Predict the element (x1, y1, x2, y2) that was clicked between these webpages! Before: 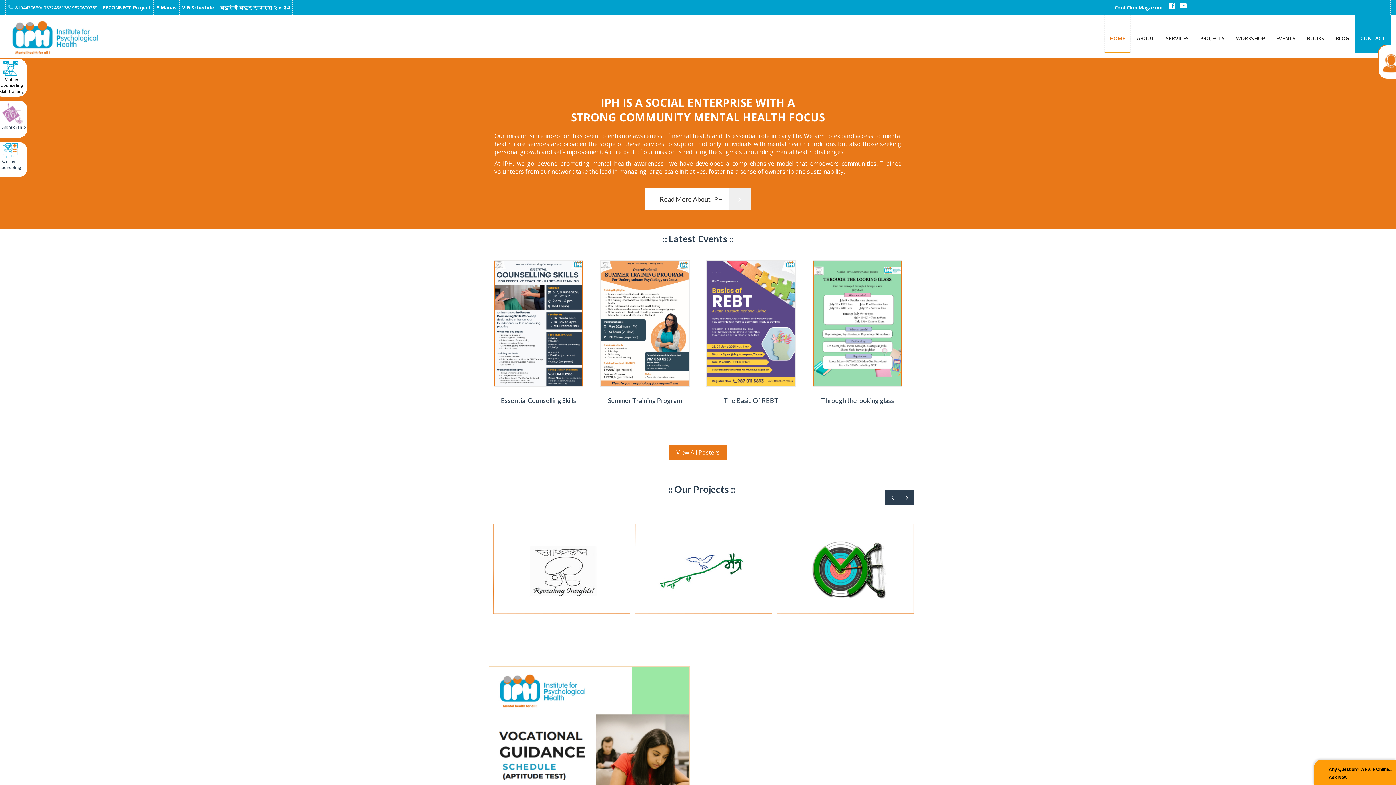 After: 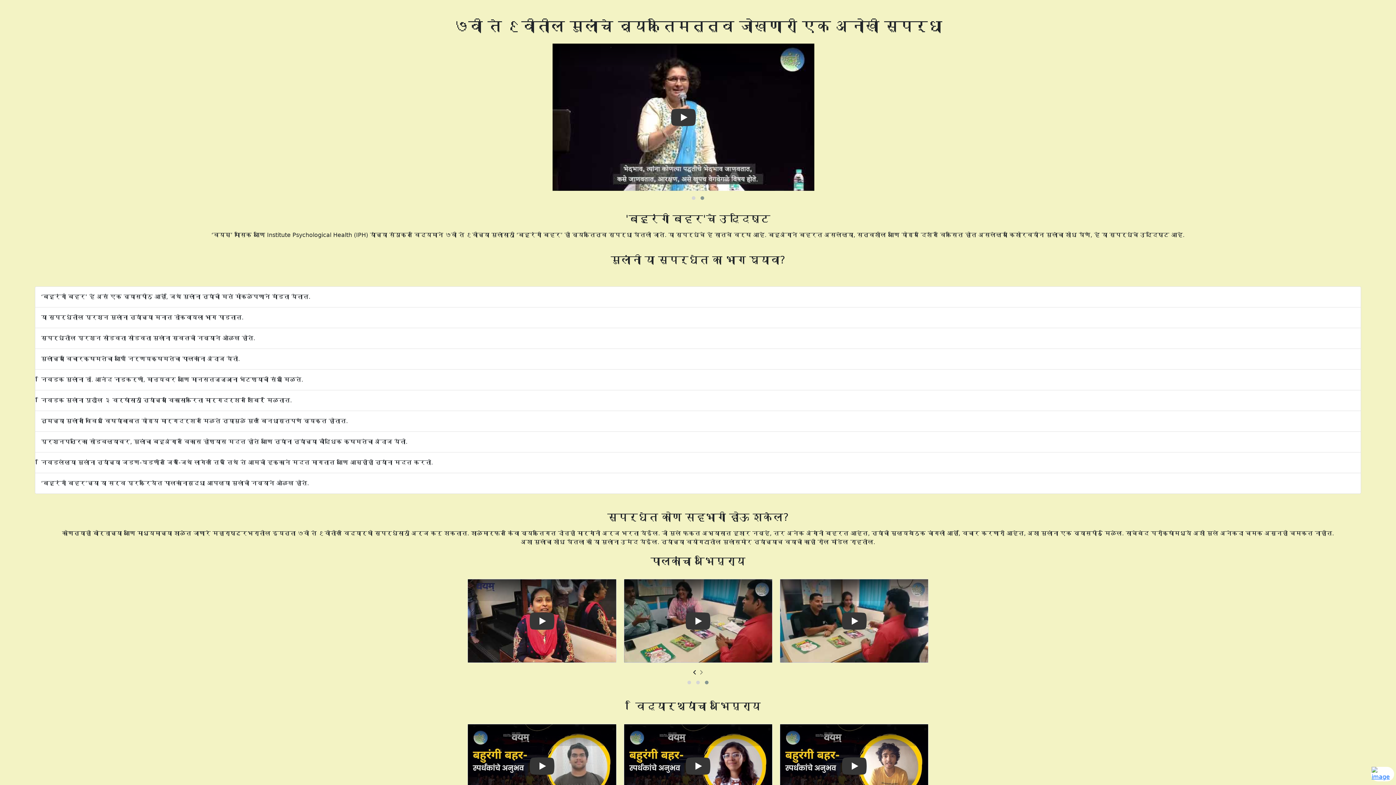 Action: label: बहुरंगी बहर स्पर्धा २०२4 bbox: (219, 4, 289, 10)